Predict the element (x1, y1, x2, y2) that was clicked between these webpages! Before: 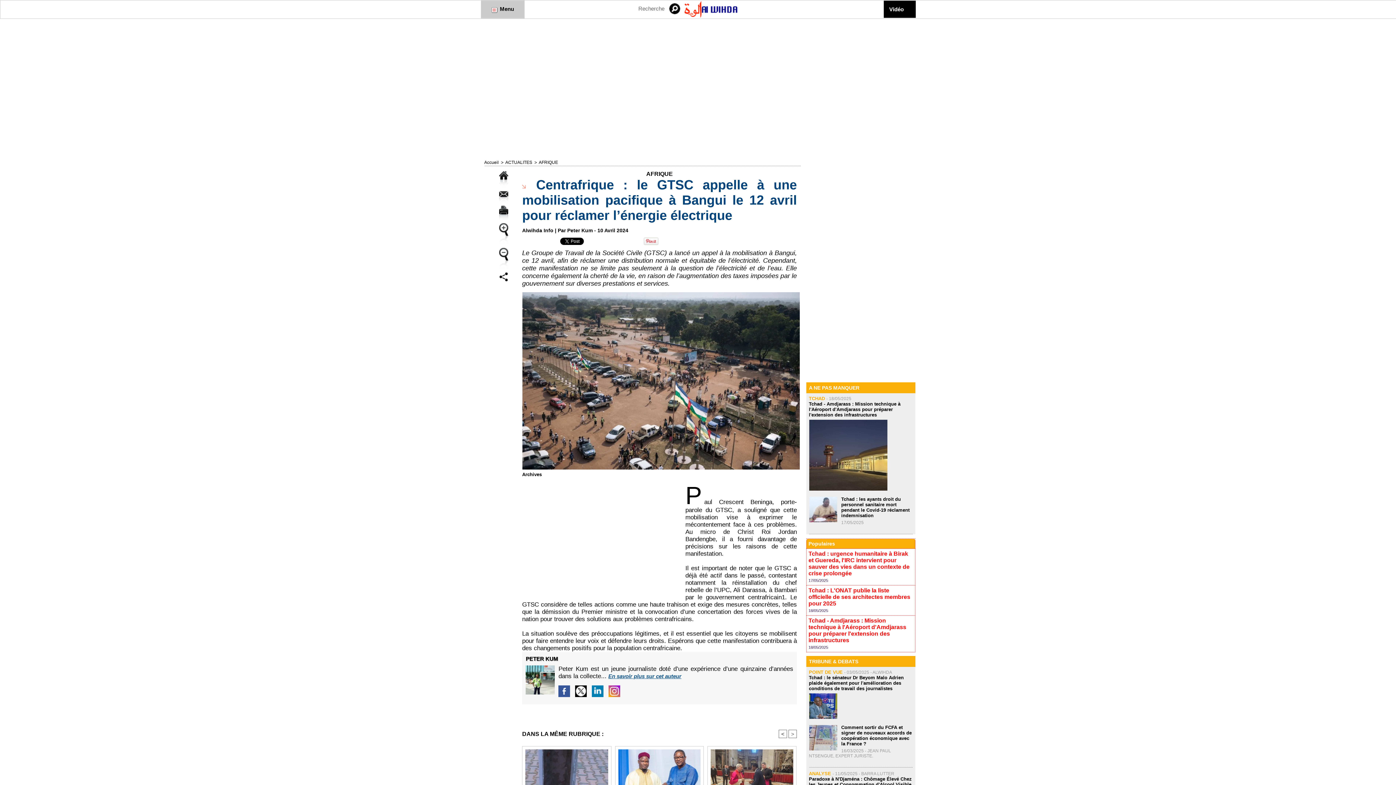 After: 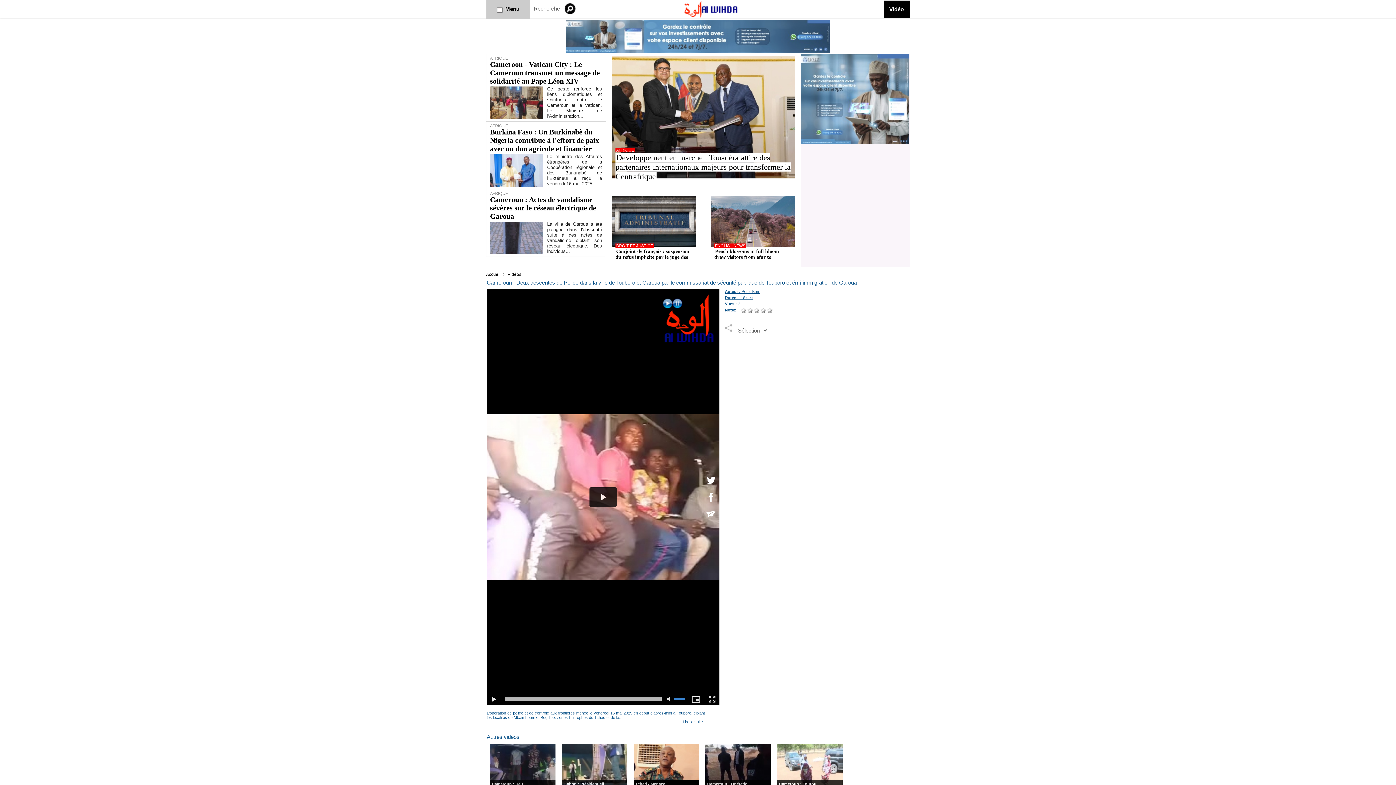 Action: label: Vidéo bbox: (884, 0, 909, 17)